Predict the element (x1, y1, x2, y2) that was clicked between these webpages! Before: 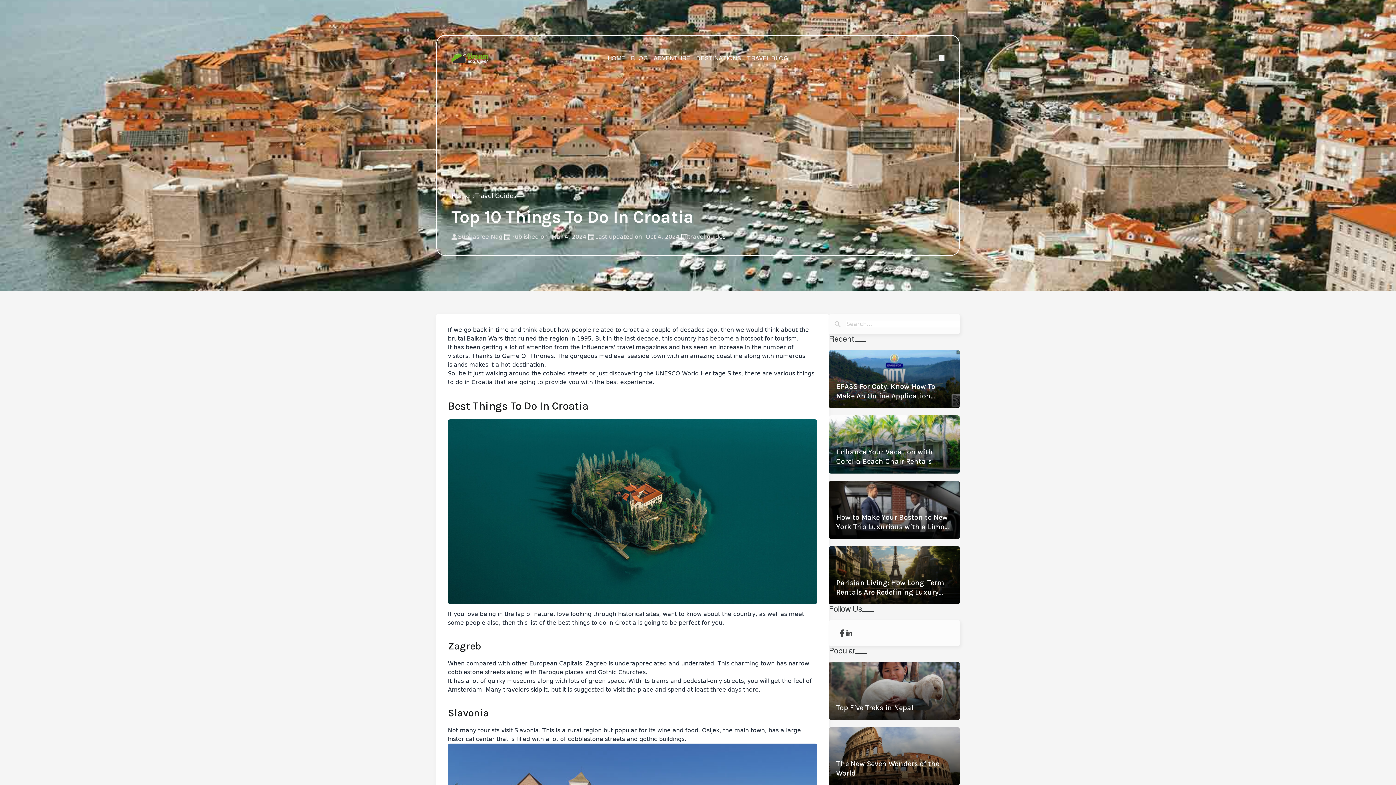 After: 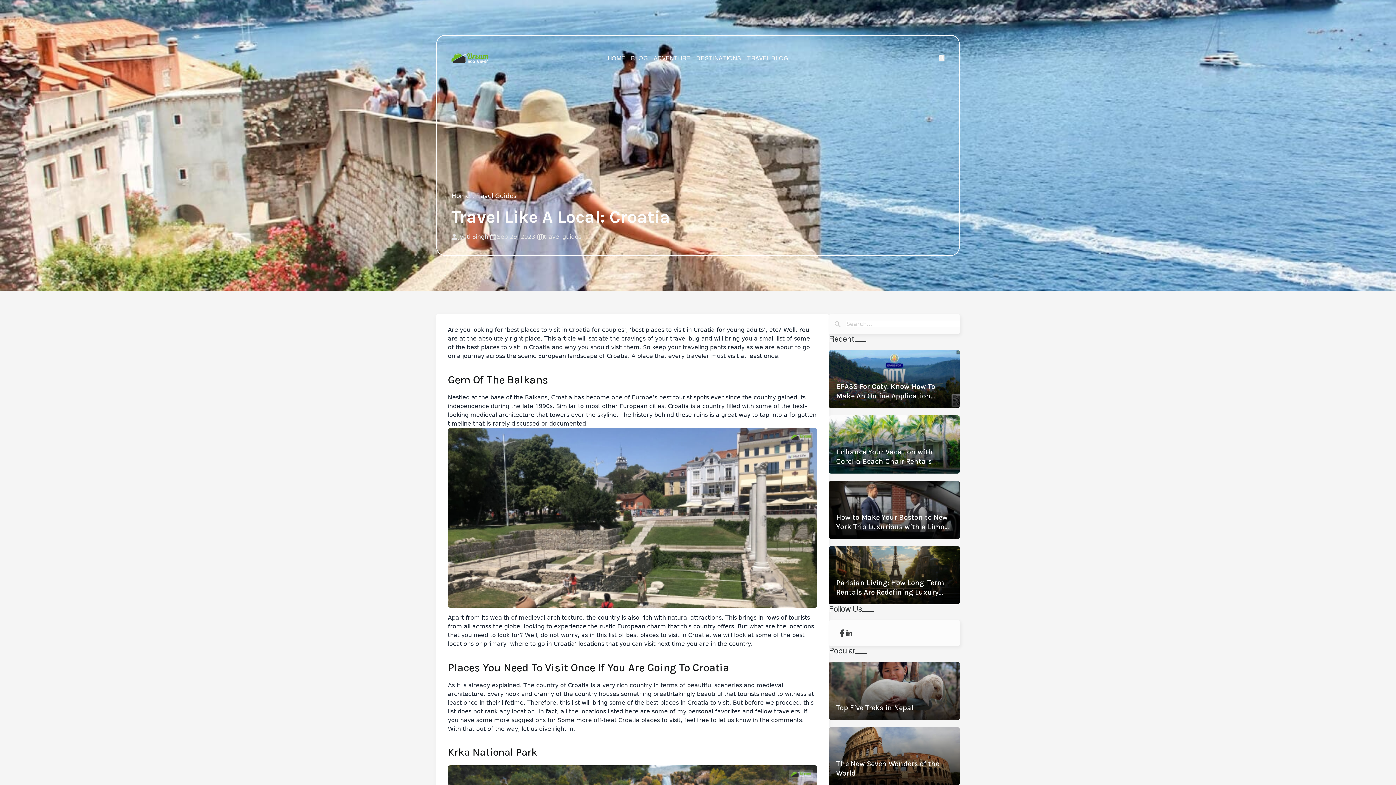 Action: label: hotspot for tourism bbox: (741, 335, 797, 342)